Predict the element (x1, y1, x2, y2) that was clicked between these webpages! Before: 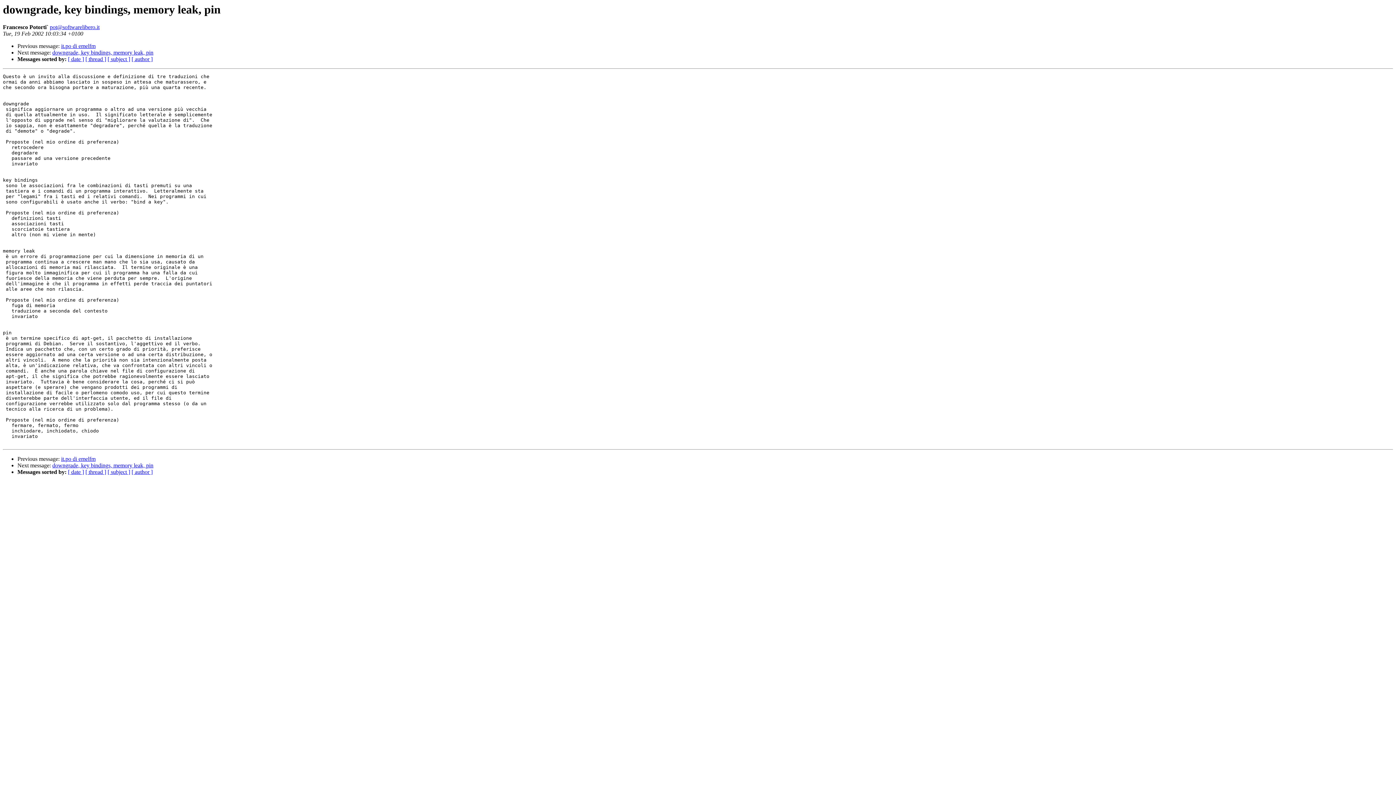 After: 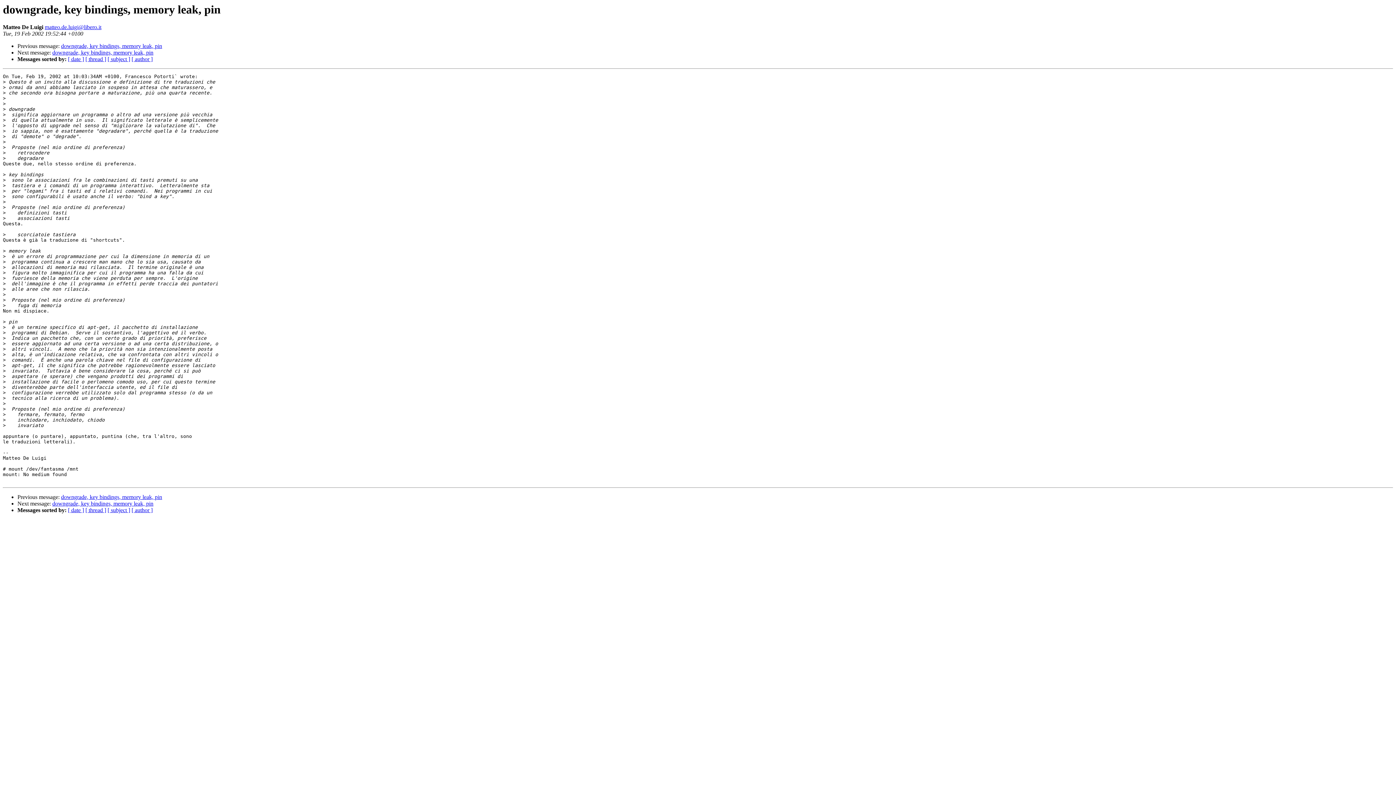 Action: label: downgrade, key bindings, memory leak, pin bbox: (52, 49, 153, 55)